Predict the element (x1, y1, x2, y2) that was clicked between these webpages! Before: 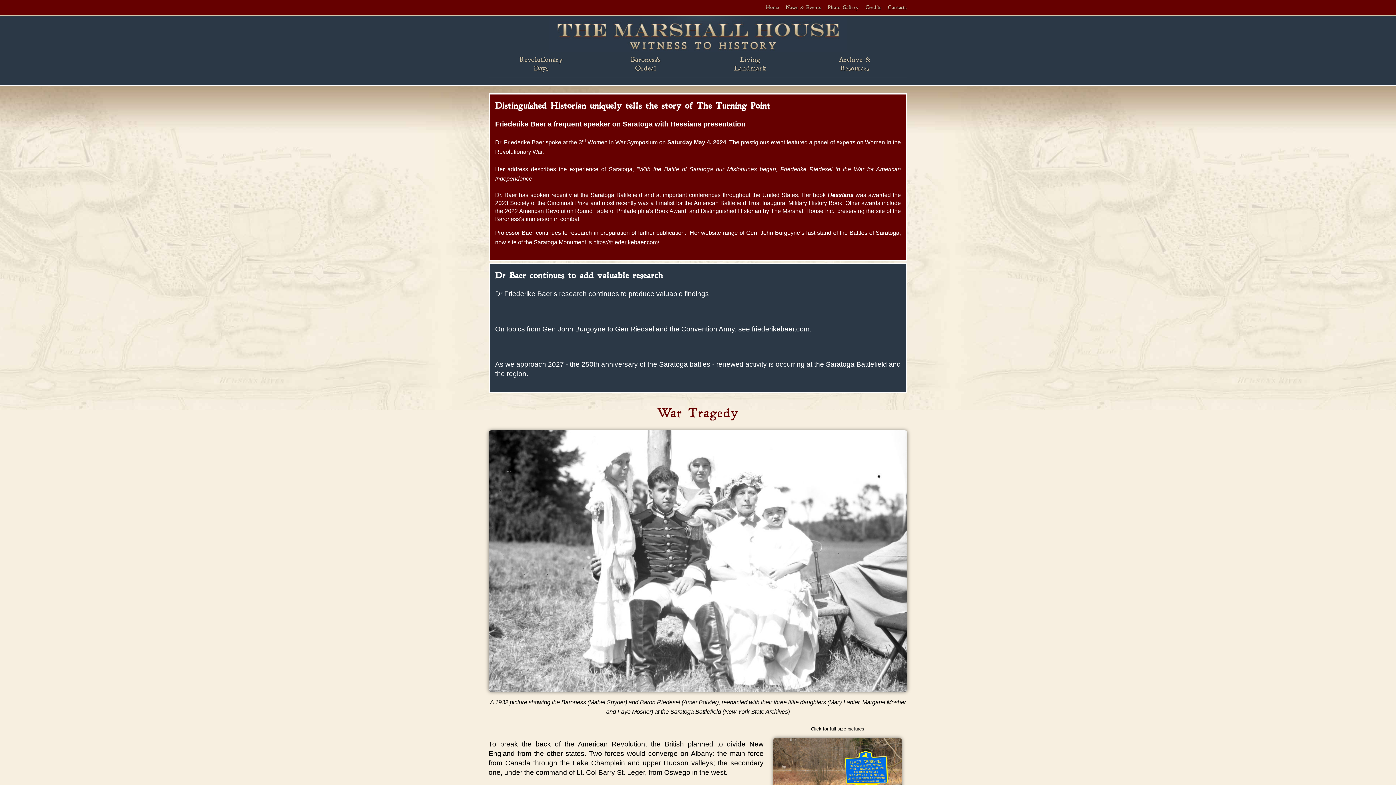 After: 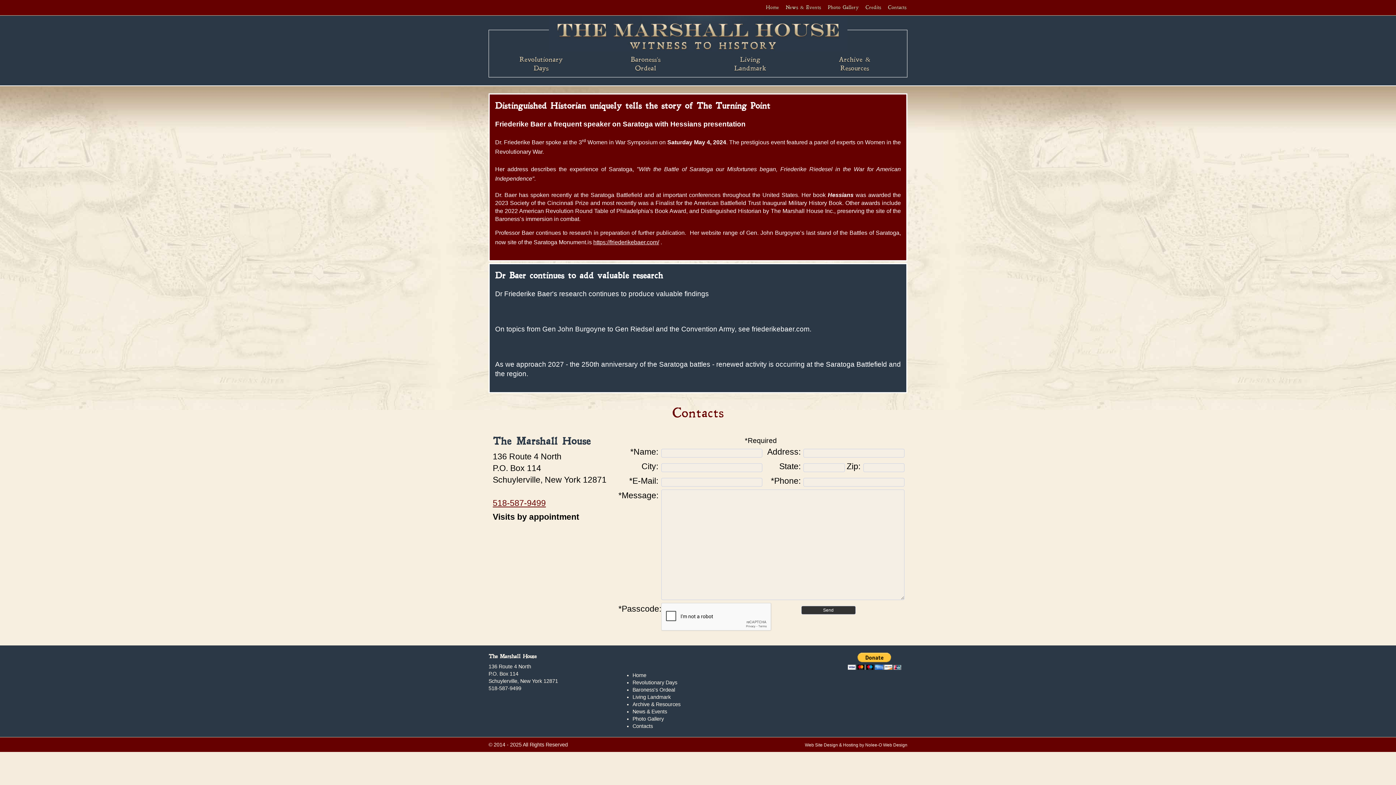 Action: label: Contacts bbox: (888, 4, 906, 10)